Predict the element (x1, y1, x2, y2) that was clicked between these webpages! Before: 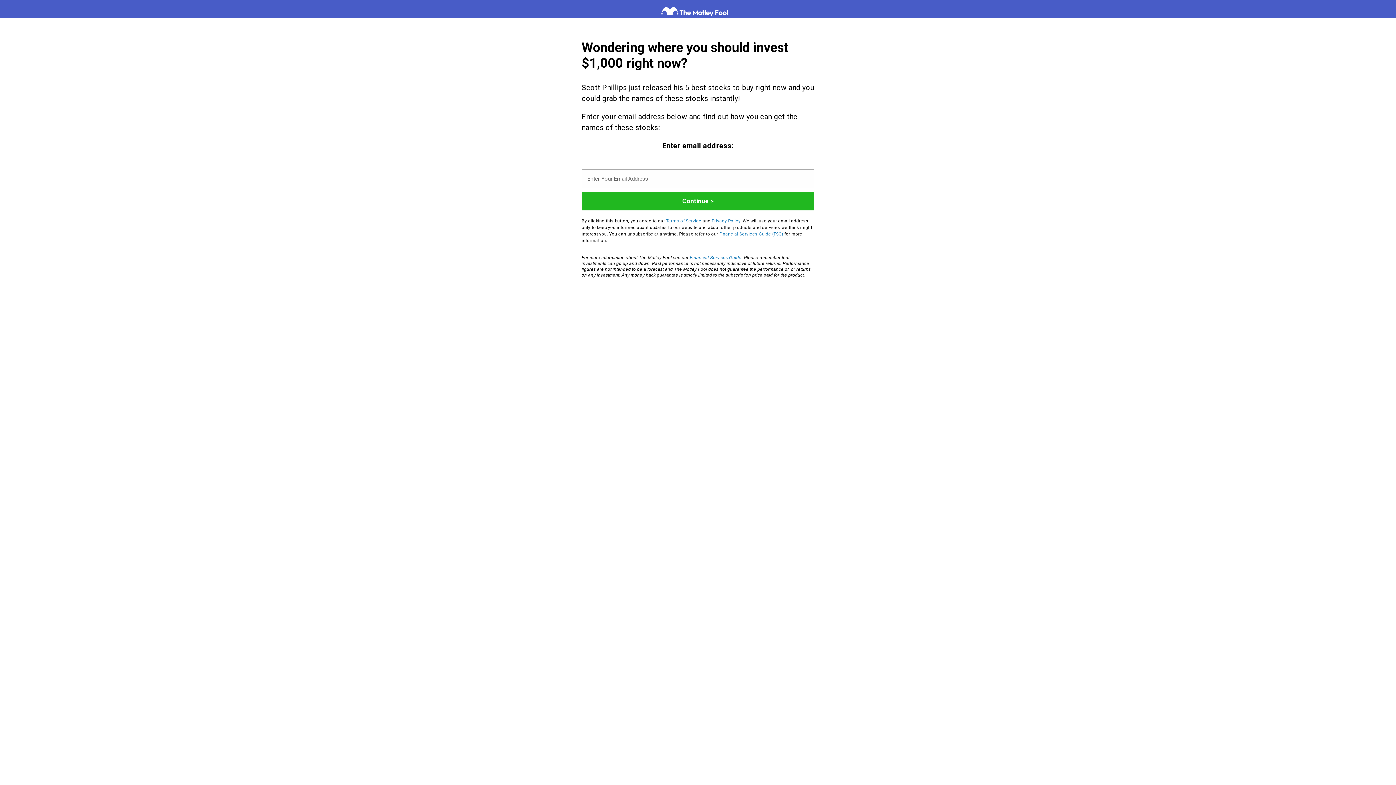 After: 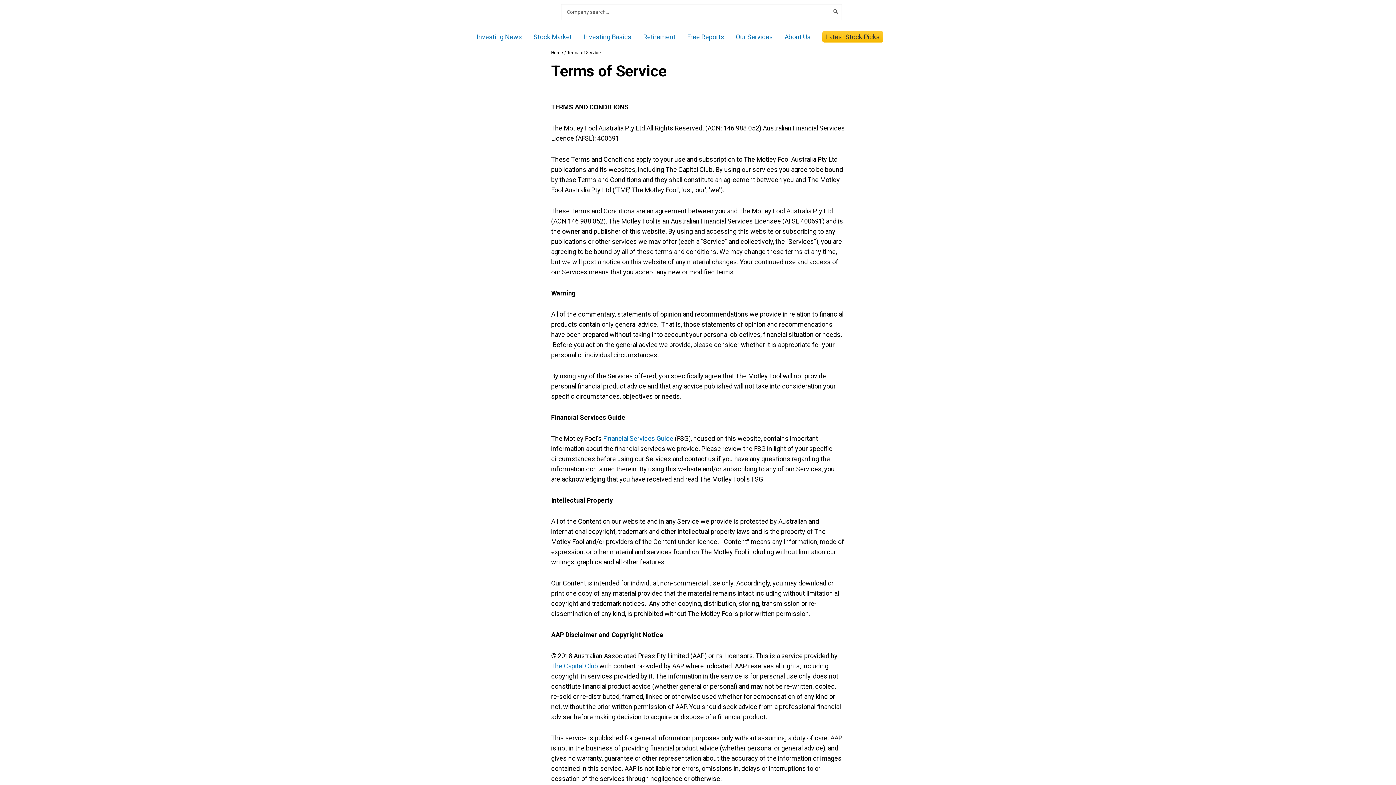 Action: bbox: (666, 218, 701, 223) label: Terms of Service